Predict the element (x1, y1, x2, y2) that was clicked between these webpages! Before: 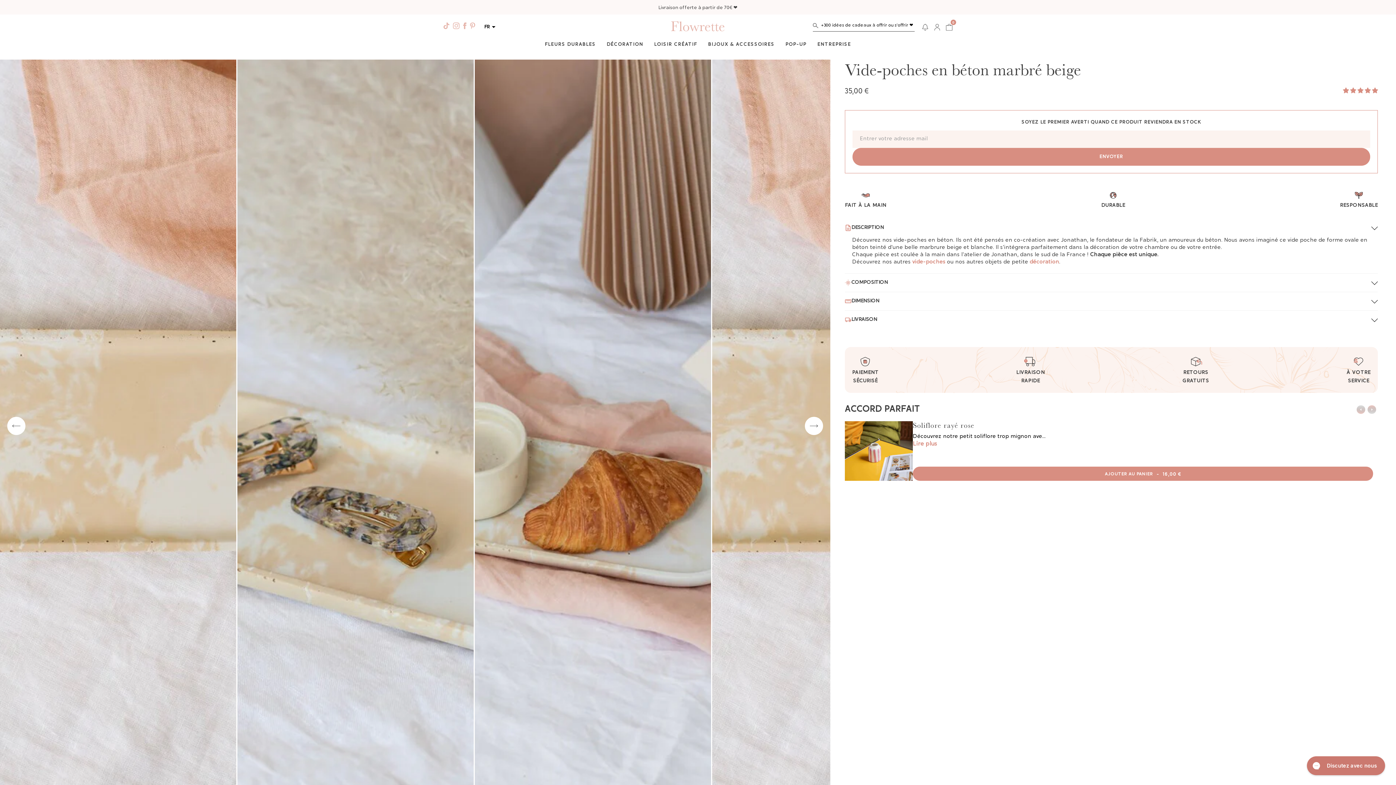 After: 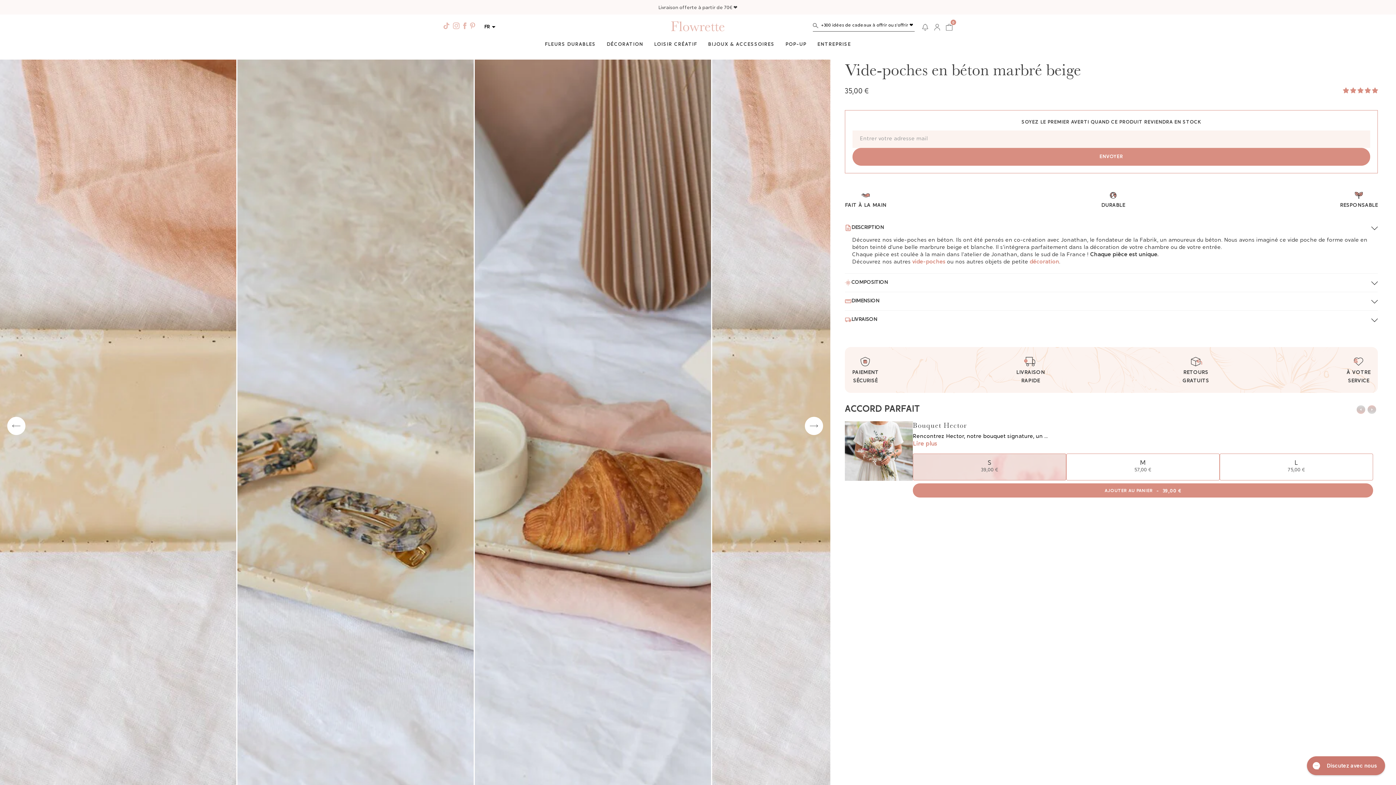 Action: bbox: (1367, 404, 1378, 415)